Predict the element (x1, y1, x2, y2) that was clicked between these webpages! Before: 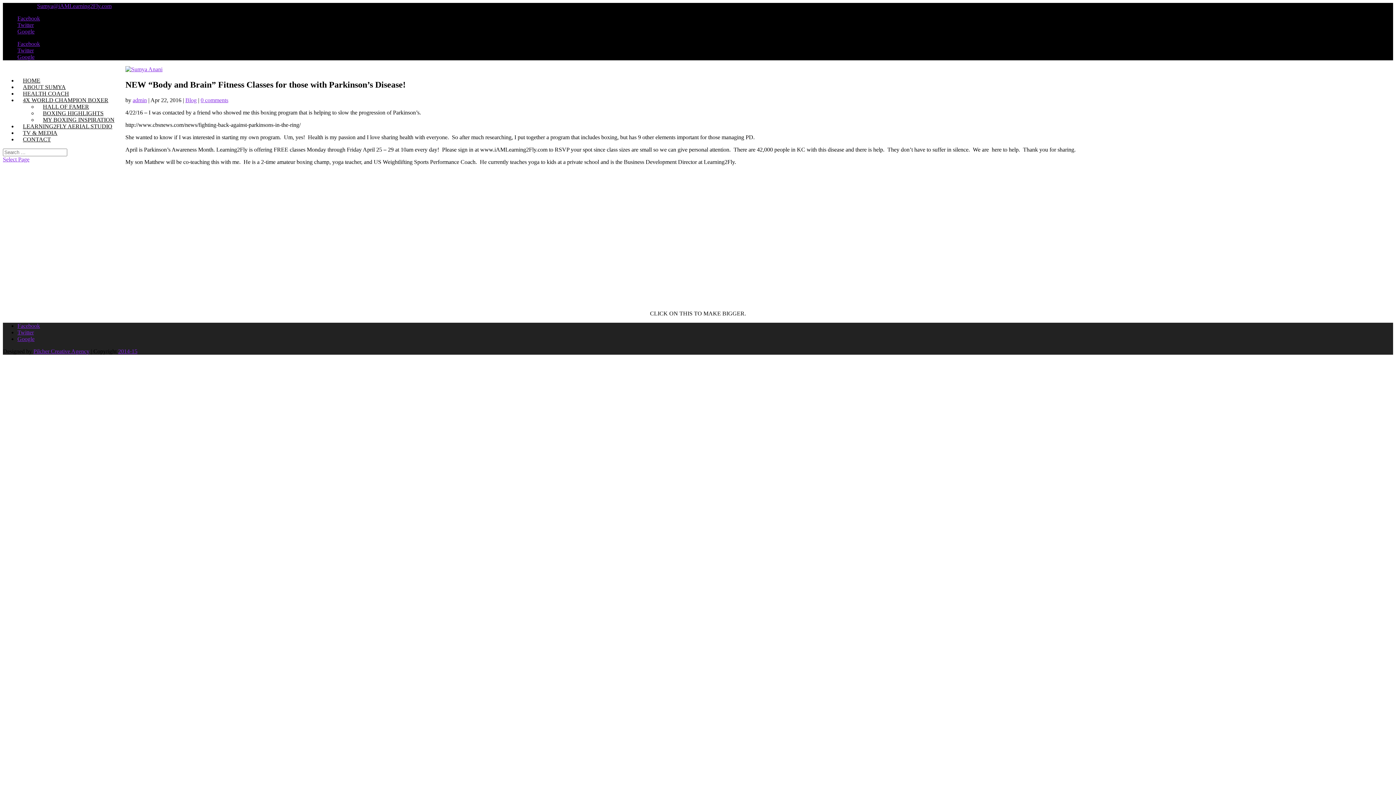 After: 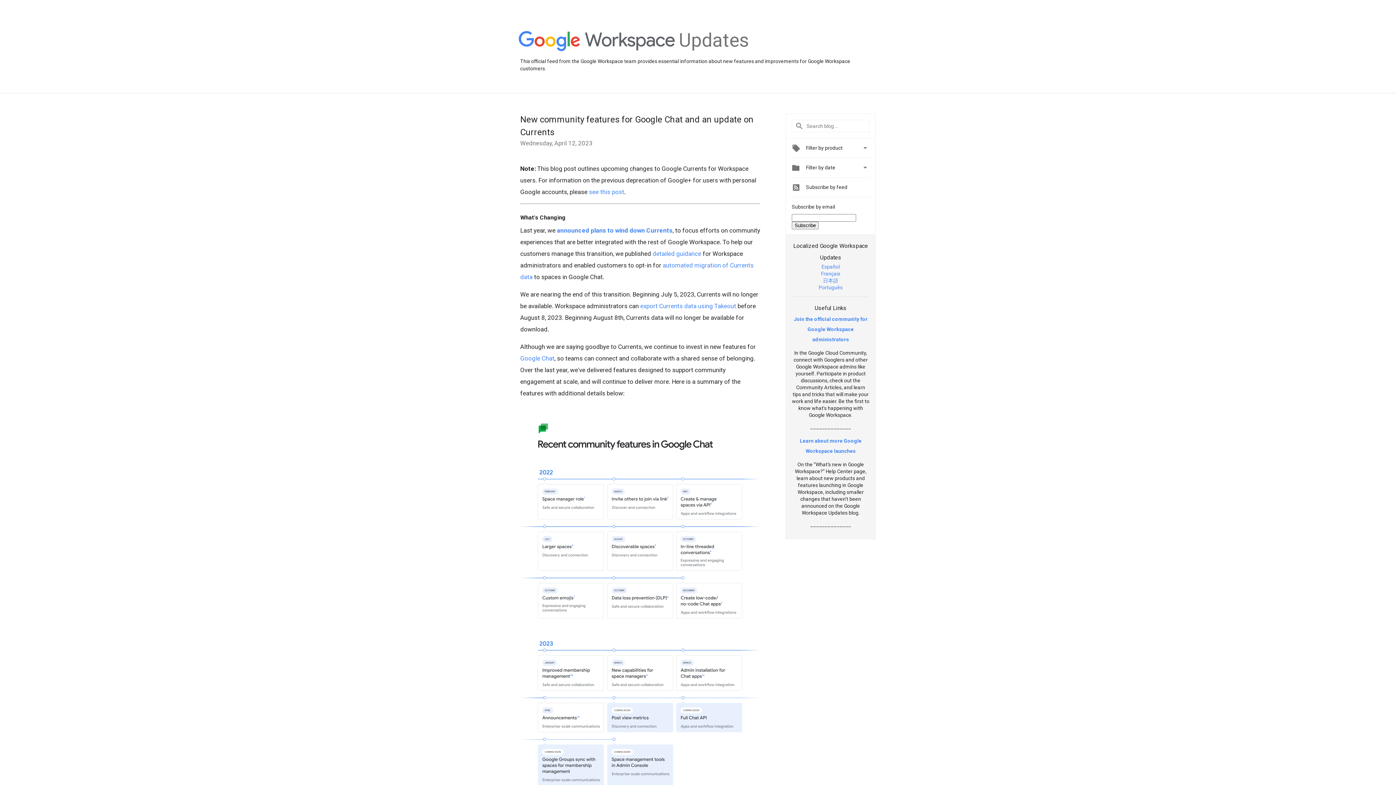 Action: label: Google bbox: (17, 28, 34, 34)